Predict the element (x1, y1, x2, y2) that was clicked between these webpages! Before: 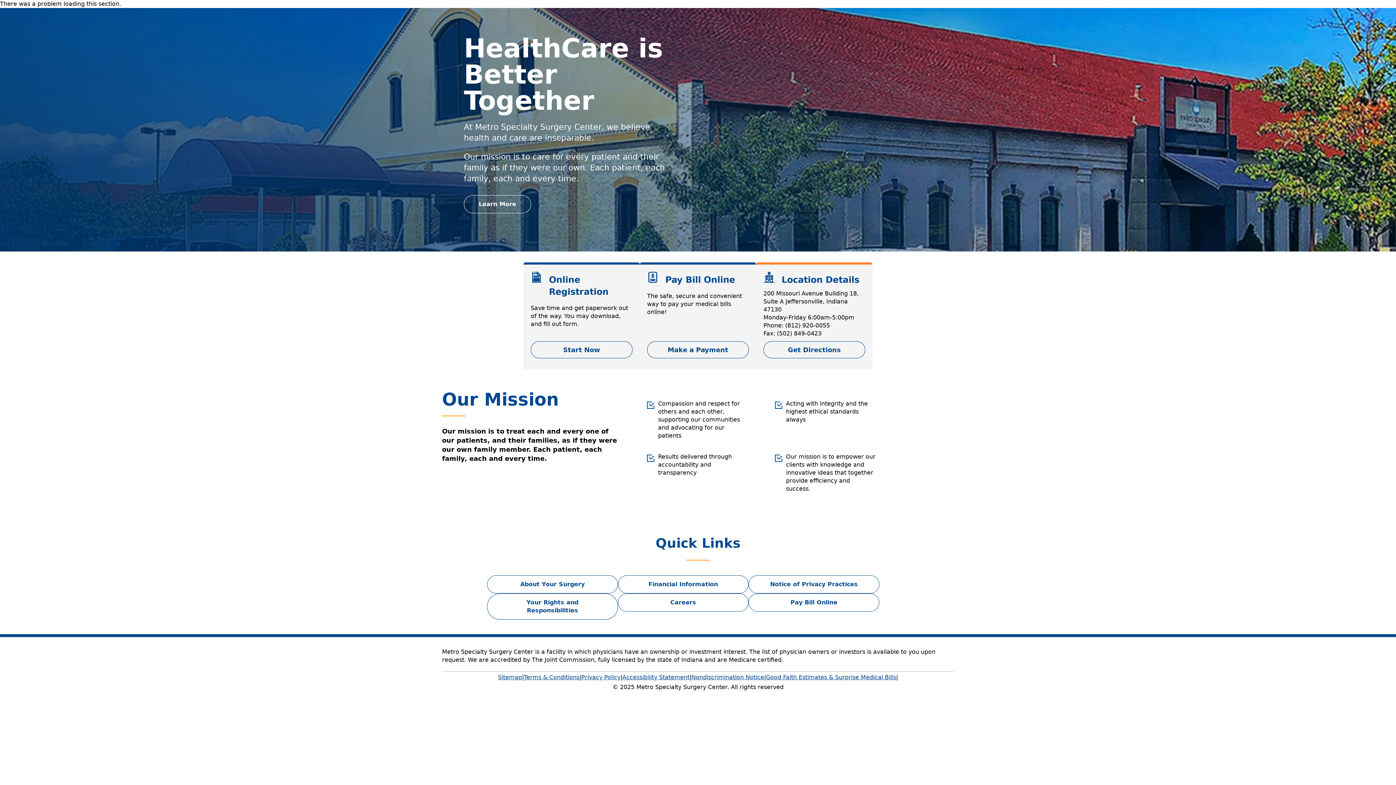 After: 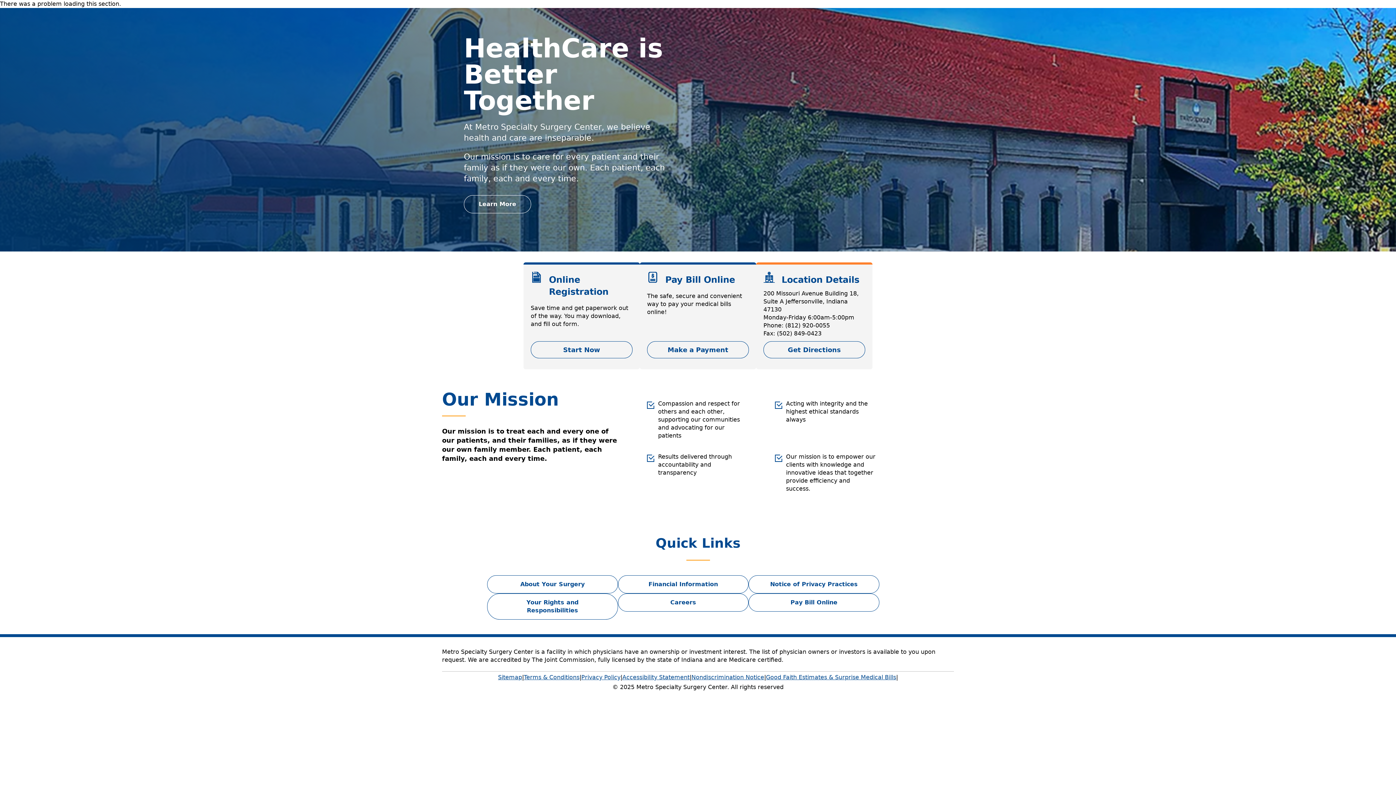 Action: bbox: (943, 637, 954, 648)